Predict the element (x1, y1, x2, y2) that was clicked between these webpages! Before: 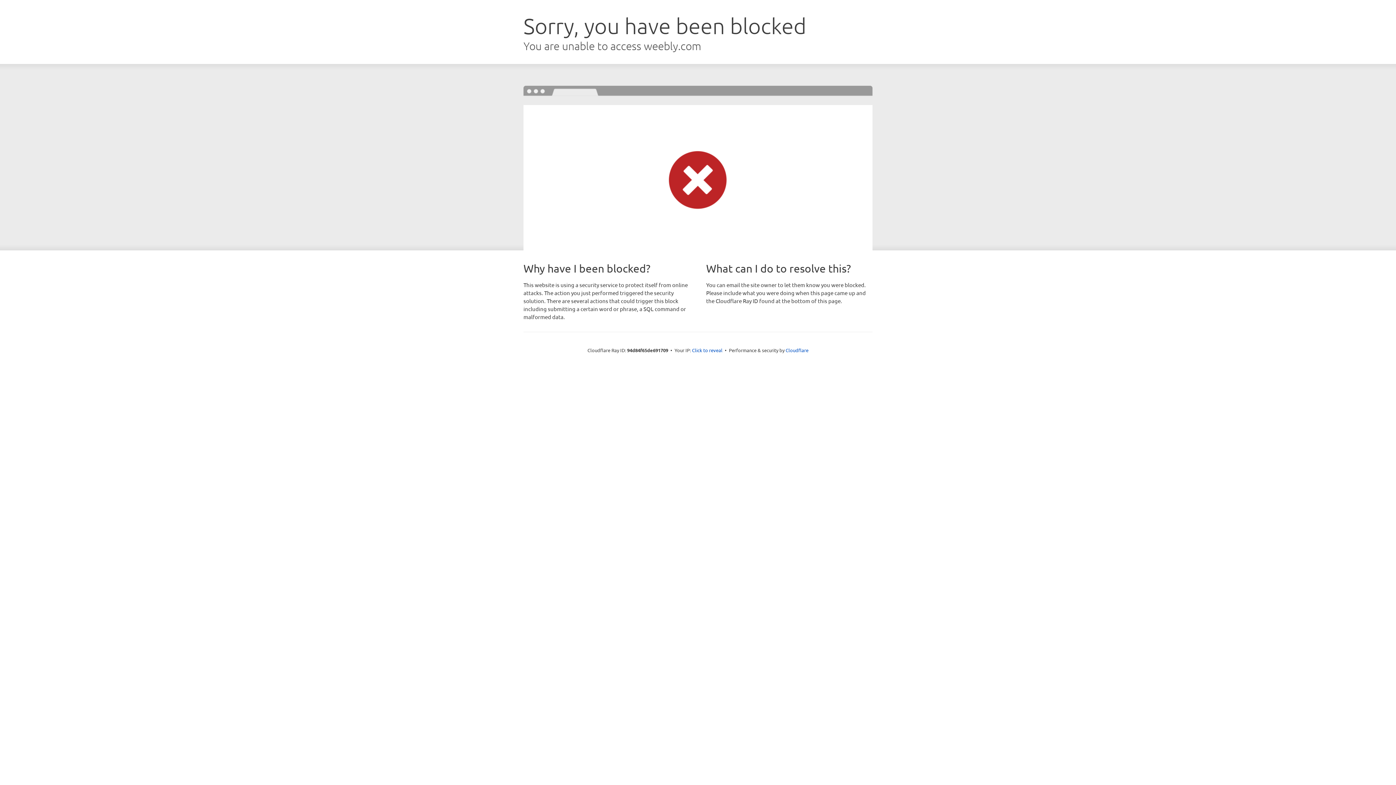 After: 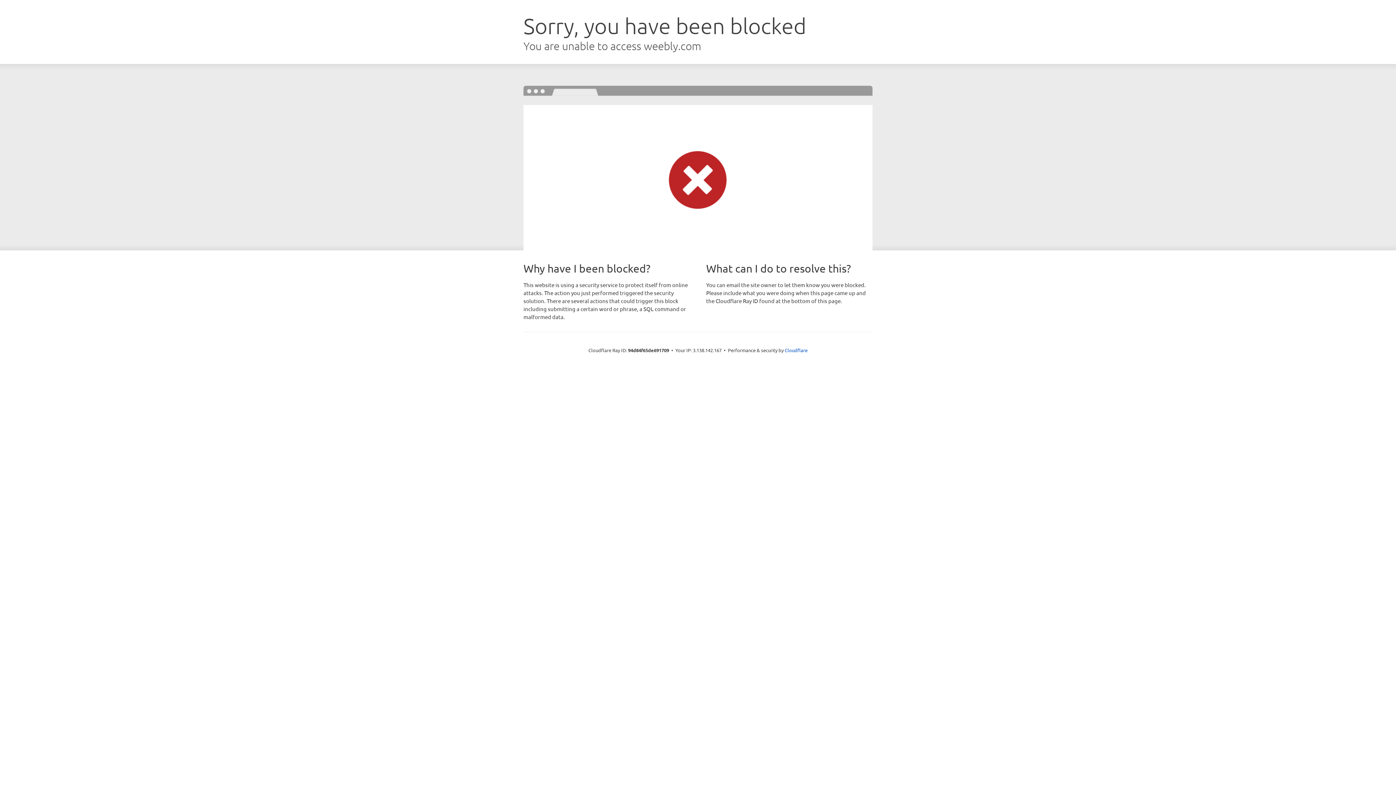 Action: bbox: (692, 346, 722, 353) label: Click to reveal